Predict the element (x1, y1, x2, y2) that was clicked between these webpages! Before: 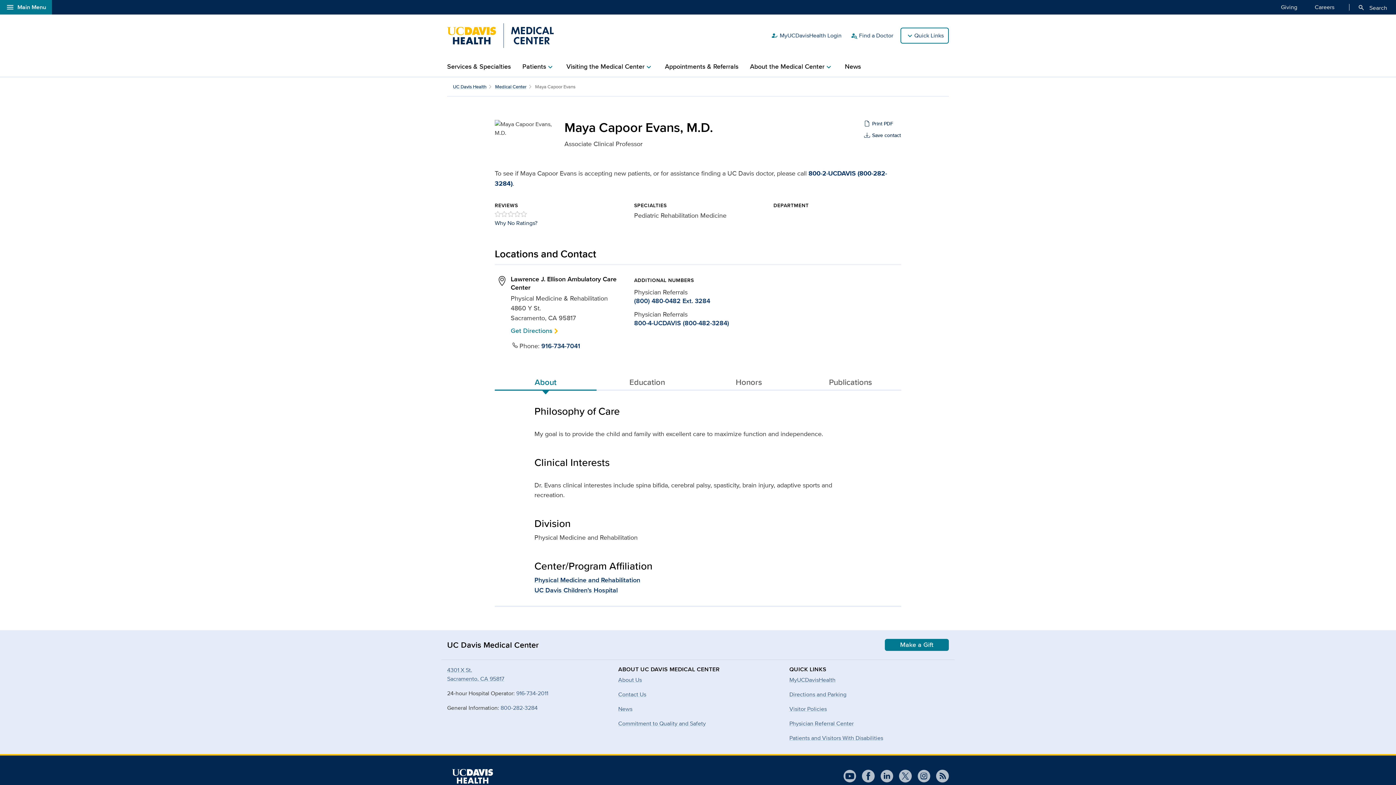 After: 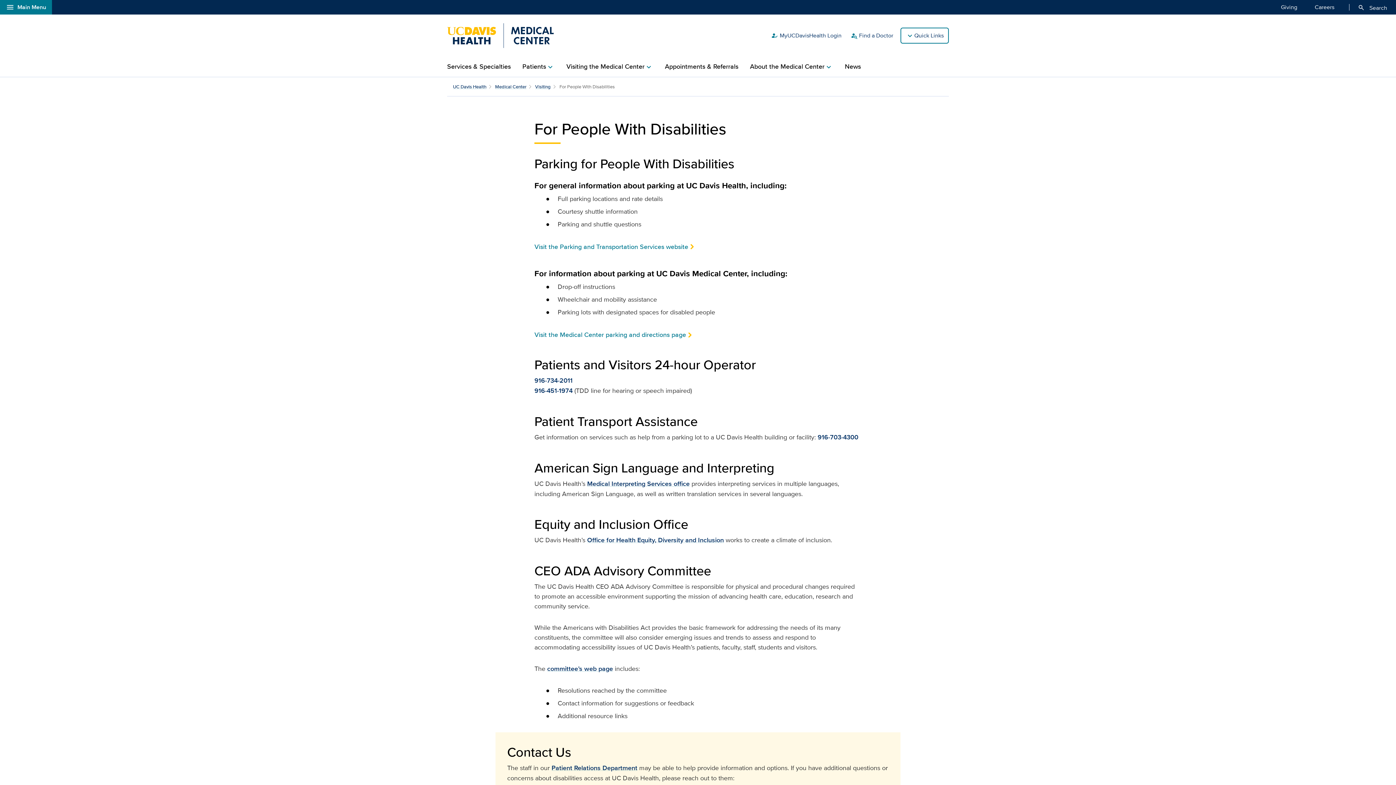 Action: bbox: (789, 734, 883, 742) label: Patients and Visitors With Disabilities